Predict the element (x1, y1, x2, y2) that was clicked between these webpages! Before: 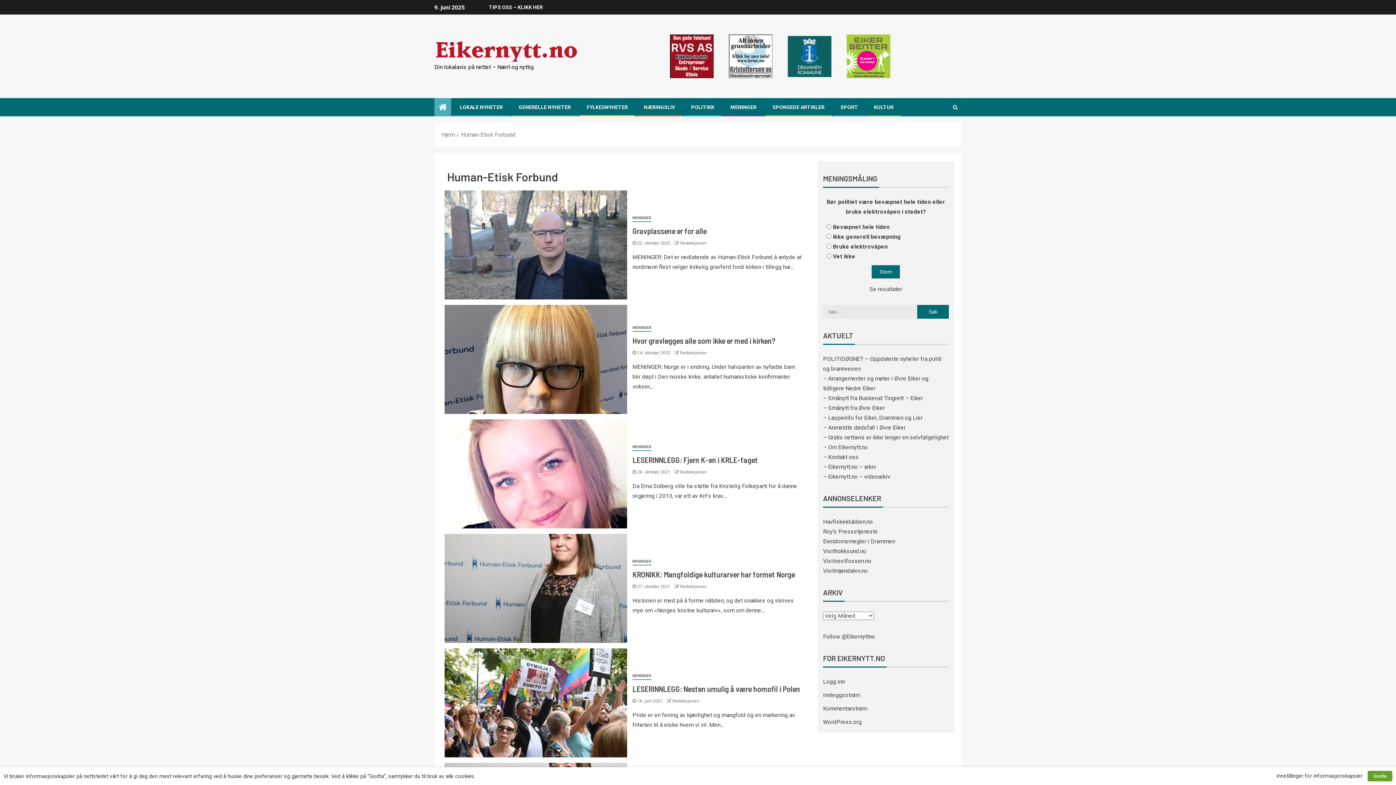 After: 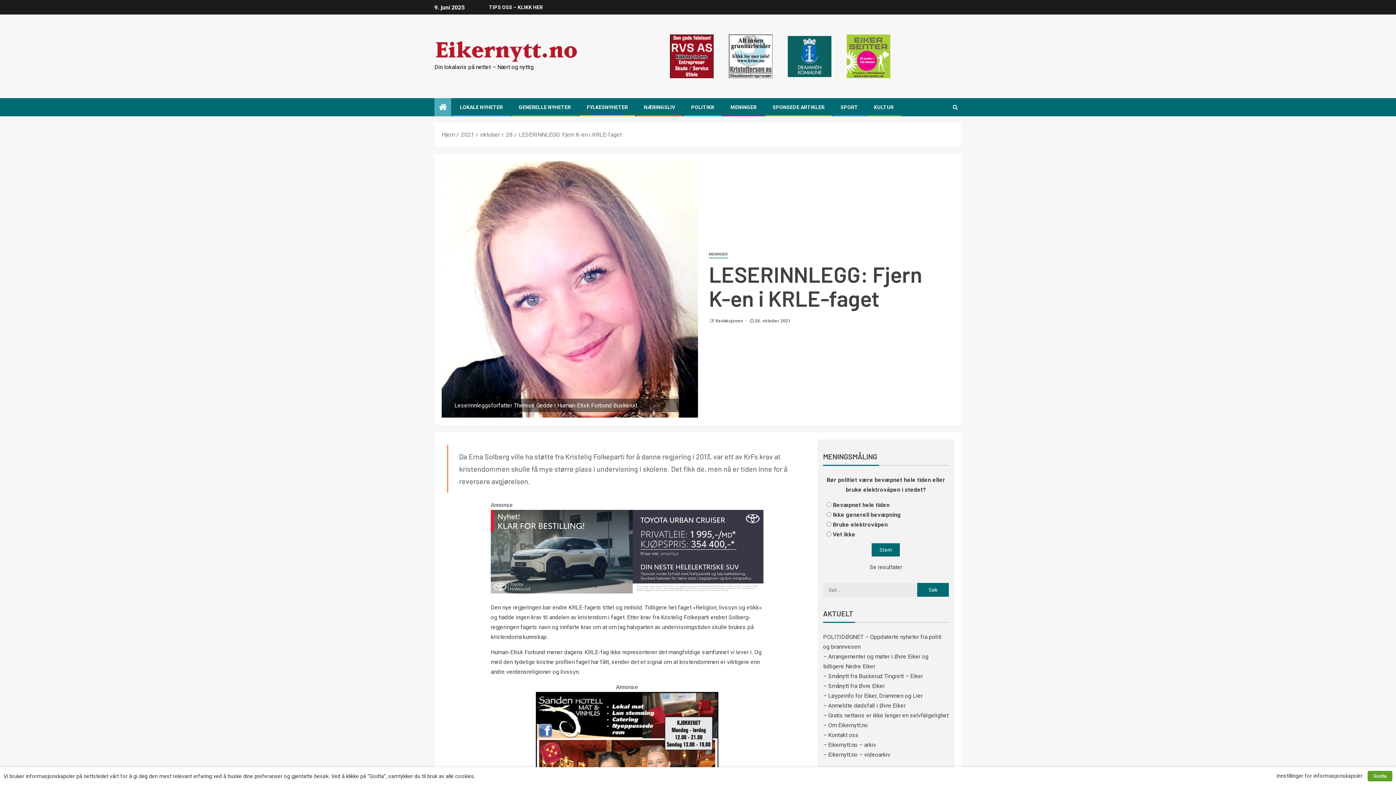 Action: bbox: (444, 419, 627, 528)